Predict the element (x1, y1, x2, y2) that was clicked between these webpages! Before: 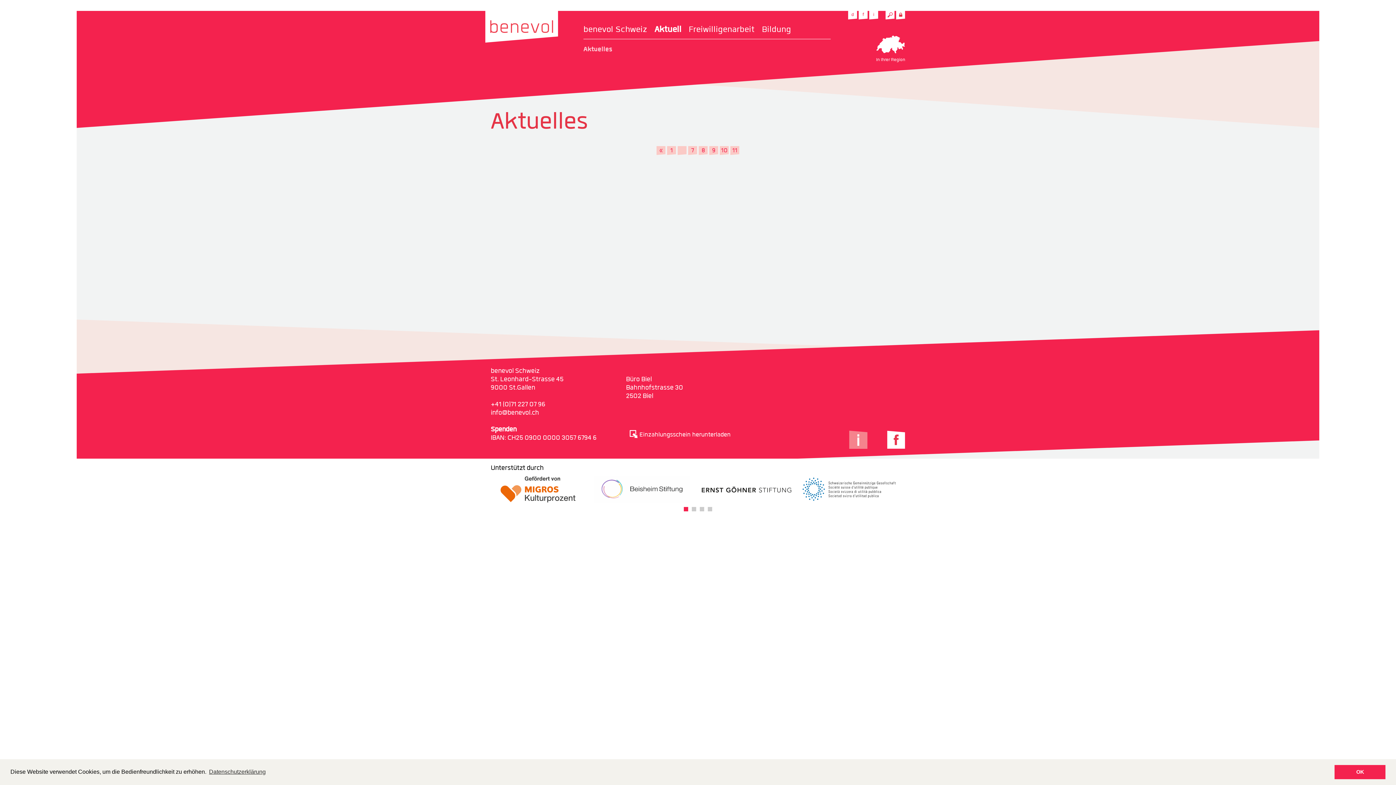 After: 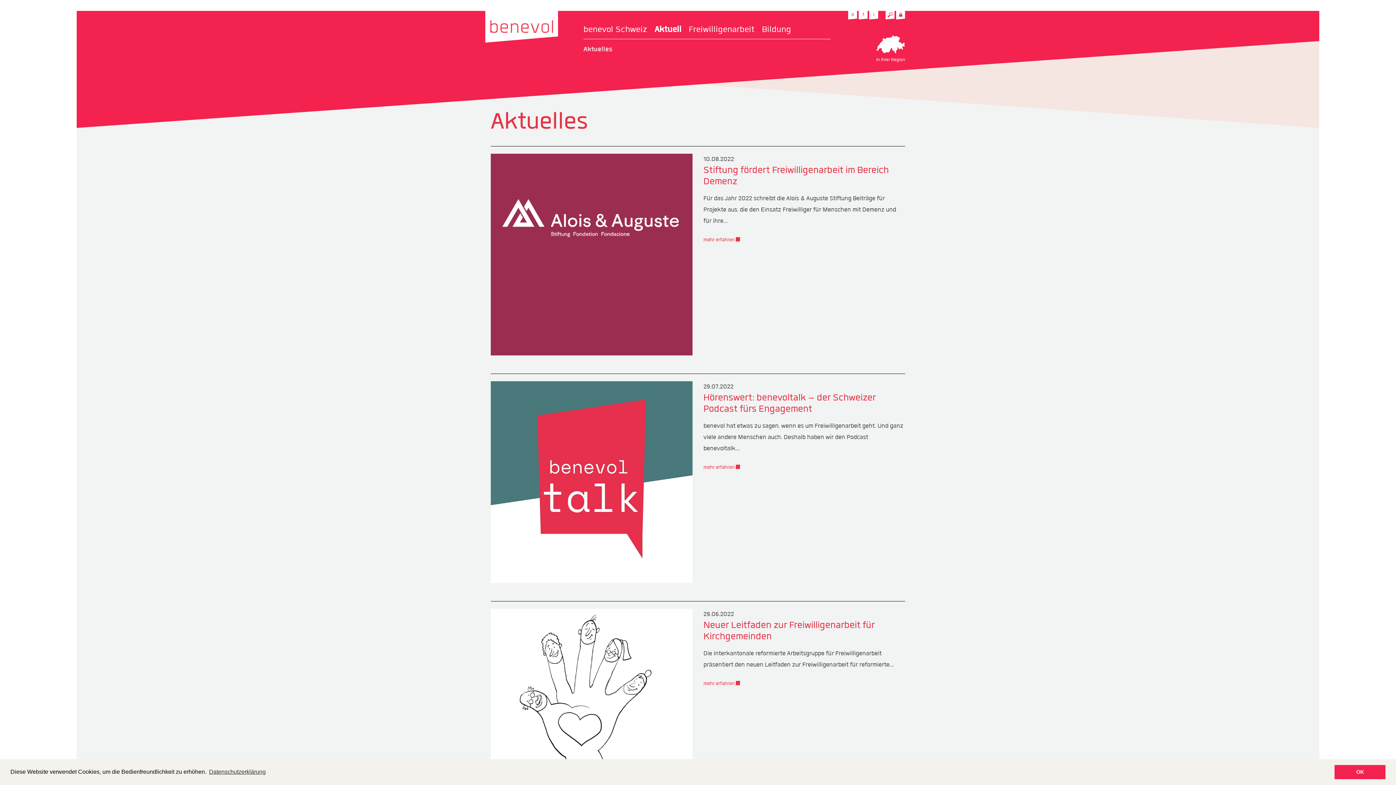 Action: bbox: (720, 146, 729, 155) label: 10